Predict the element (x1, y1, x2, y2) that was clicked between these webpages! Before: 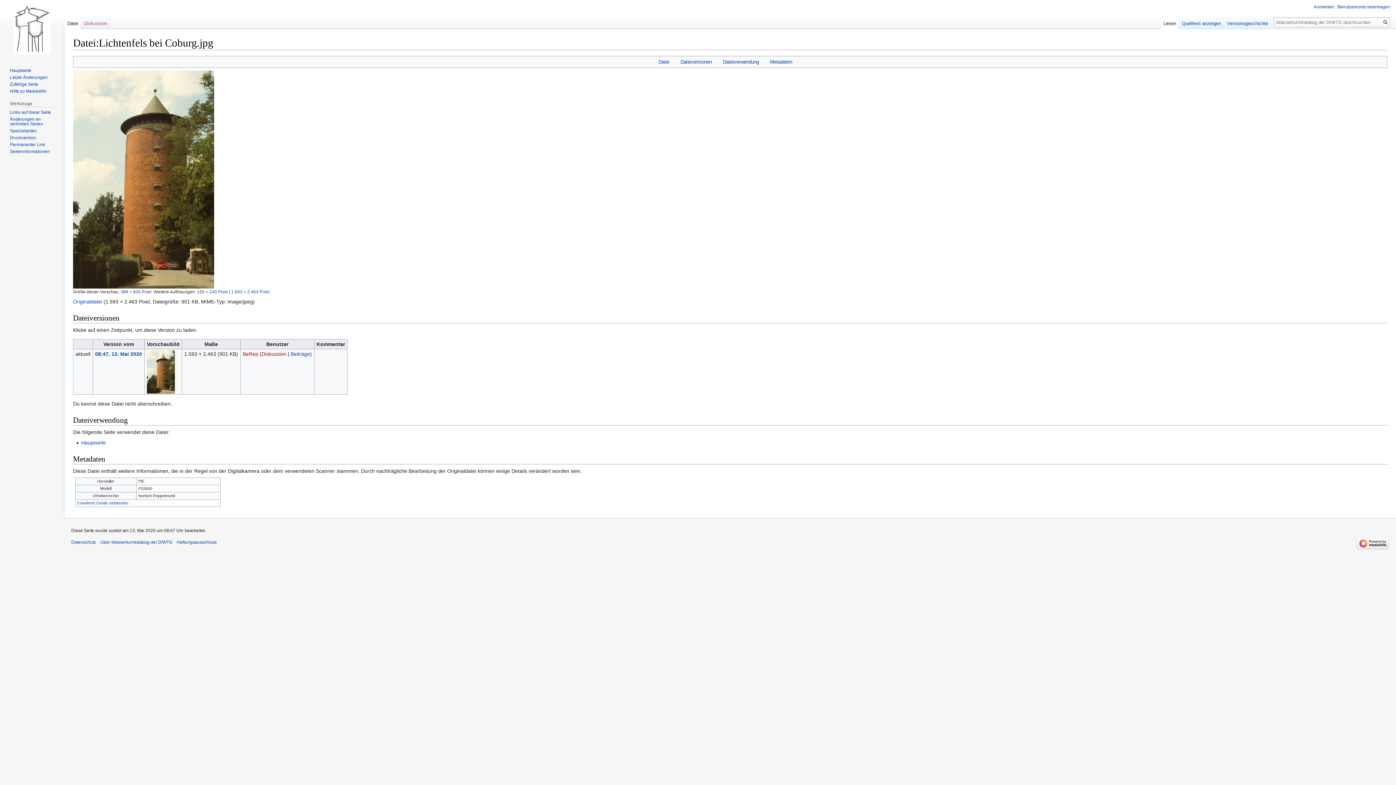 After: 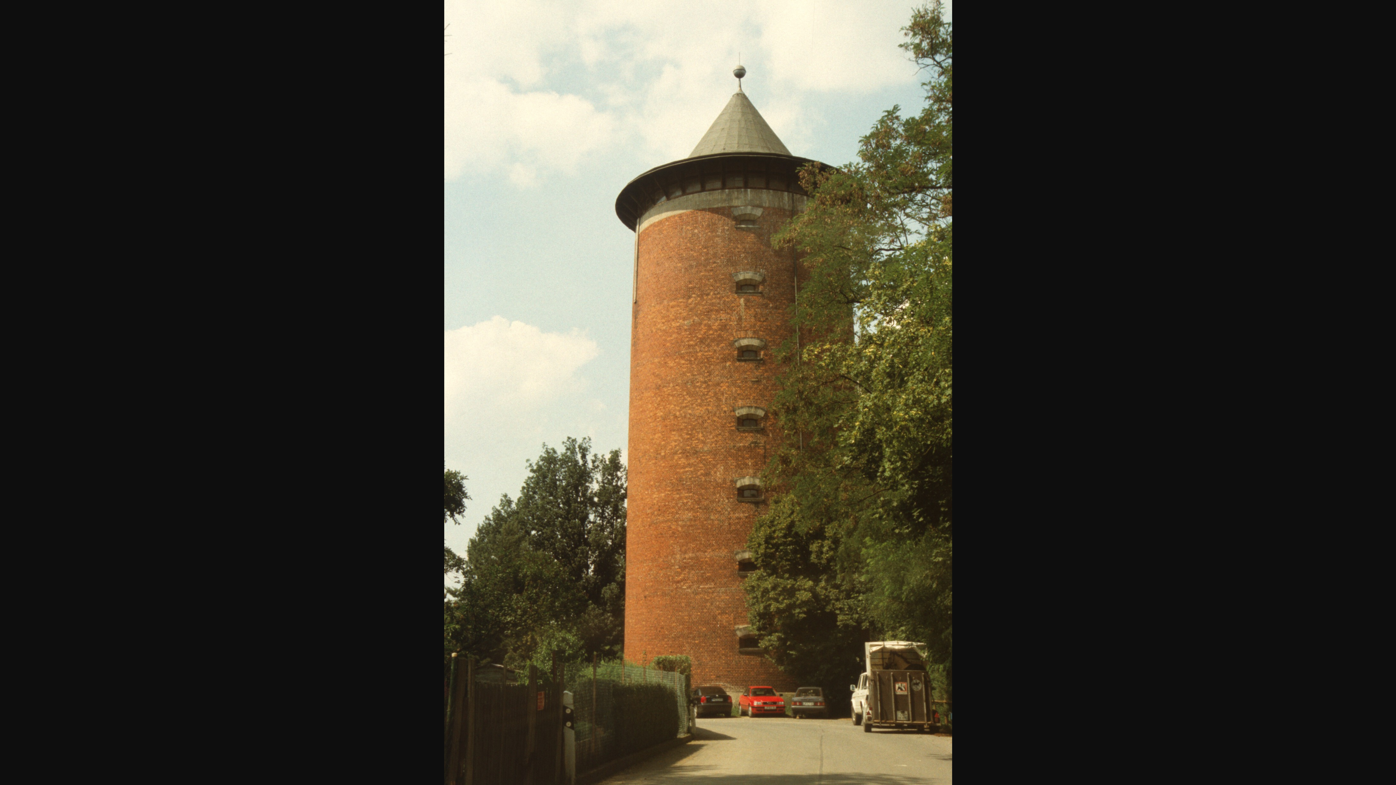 Action: bbox: (231, 289, 269, 294) label: 1.593 × 2.463 Pixel